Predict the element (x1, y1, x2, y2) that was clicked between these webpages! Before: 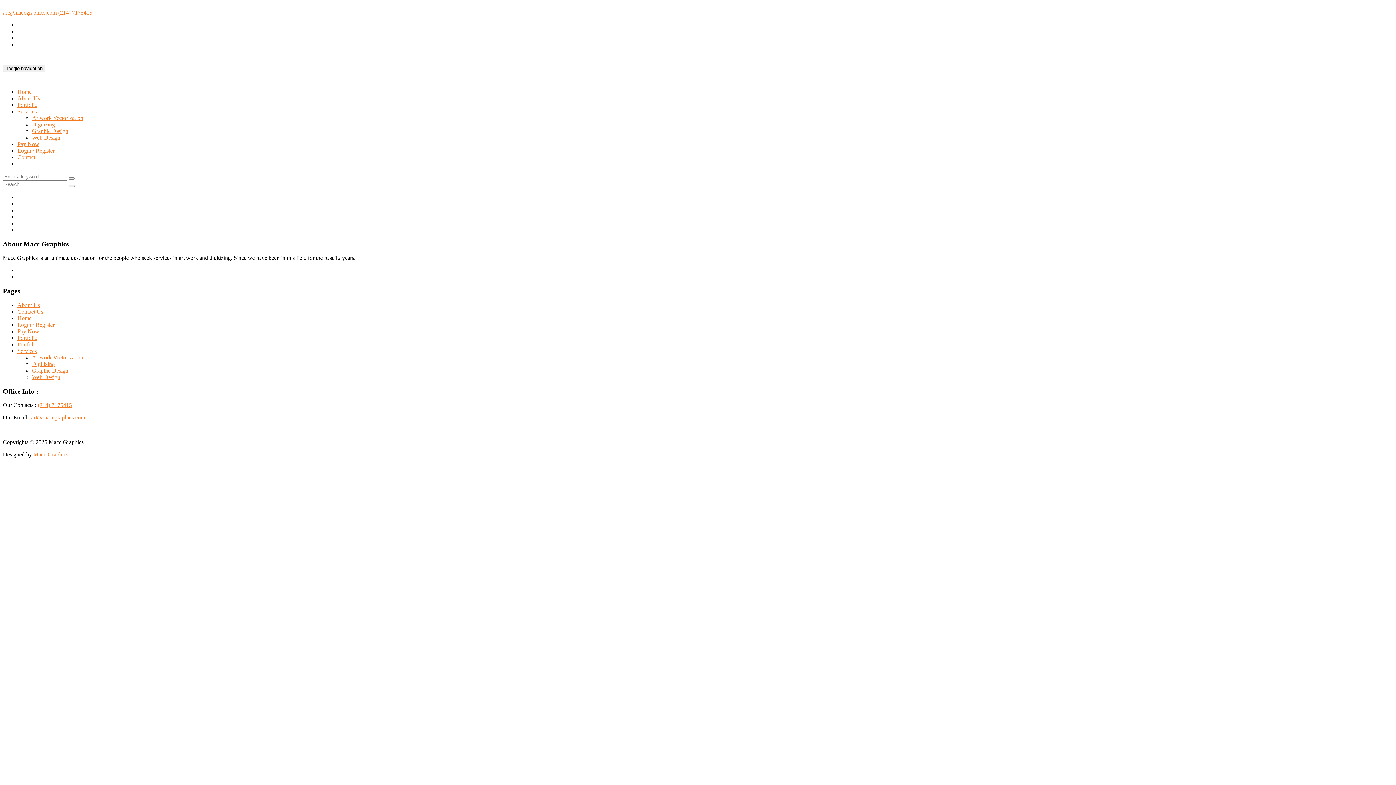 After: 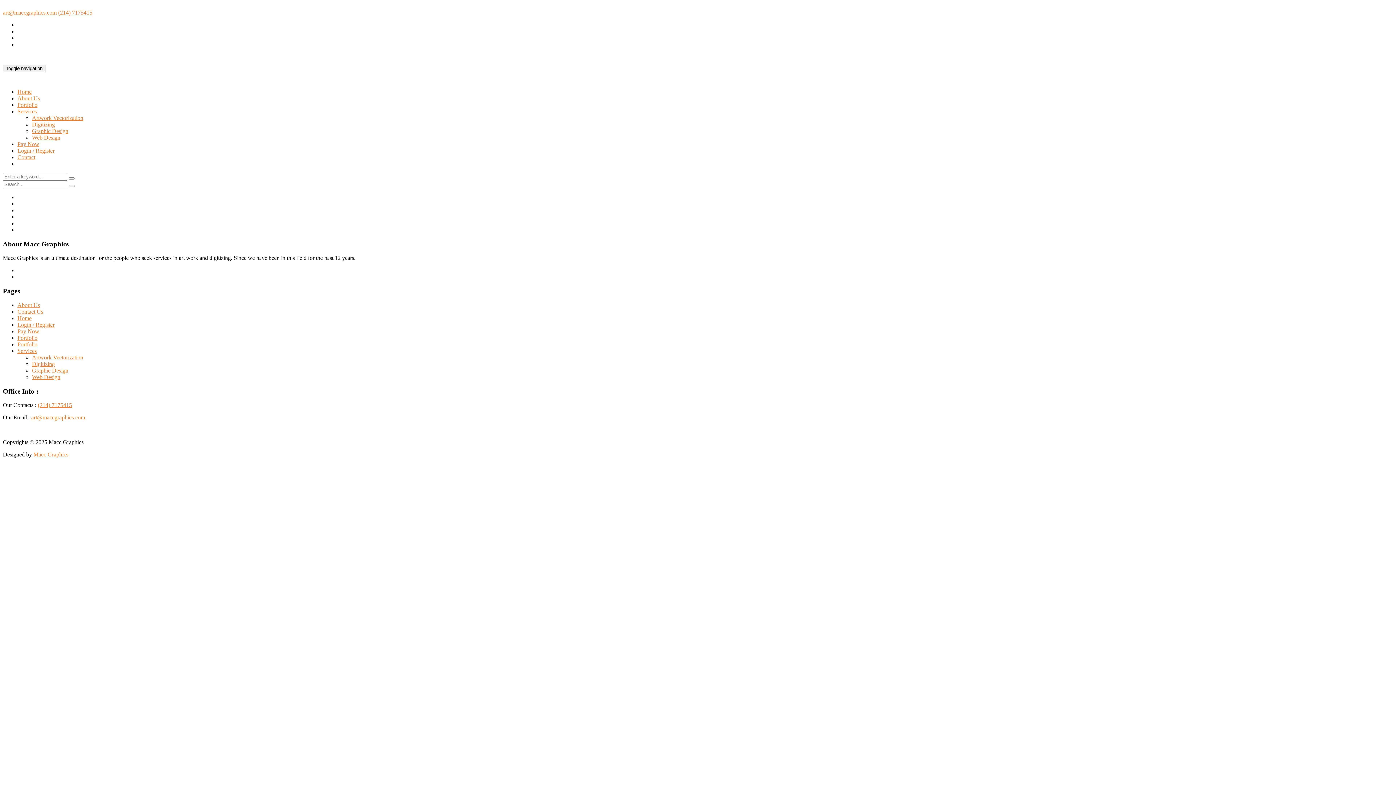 Action: bbox: (58, 9, 92, 15) label: (214) 7175415